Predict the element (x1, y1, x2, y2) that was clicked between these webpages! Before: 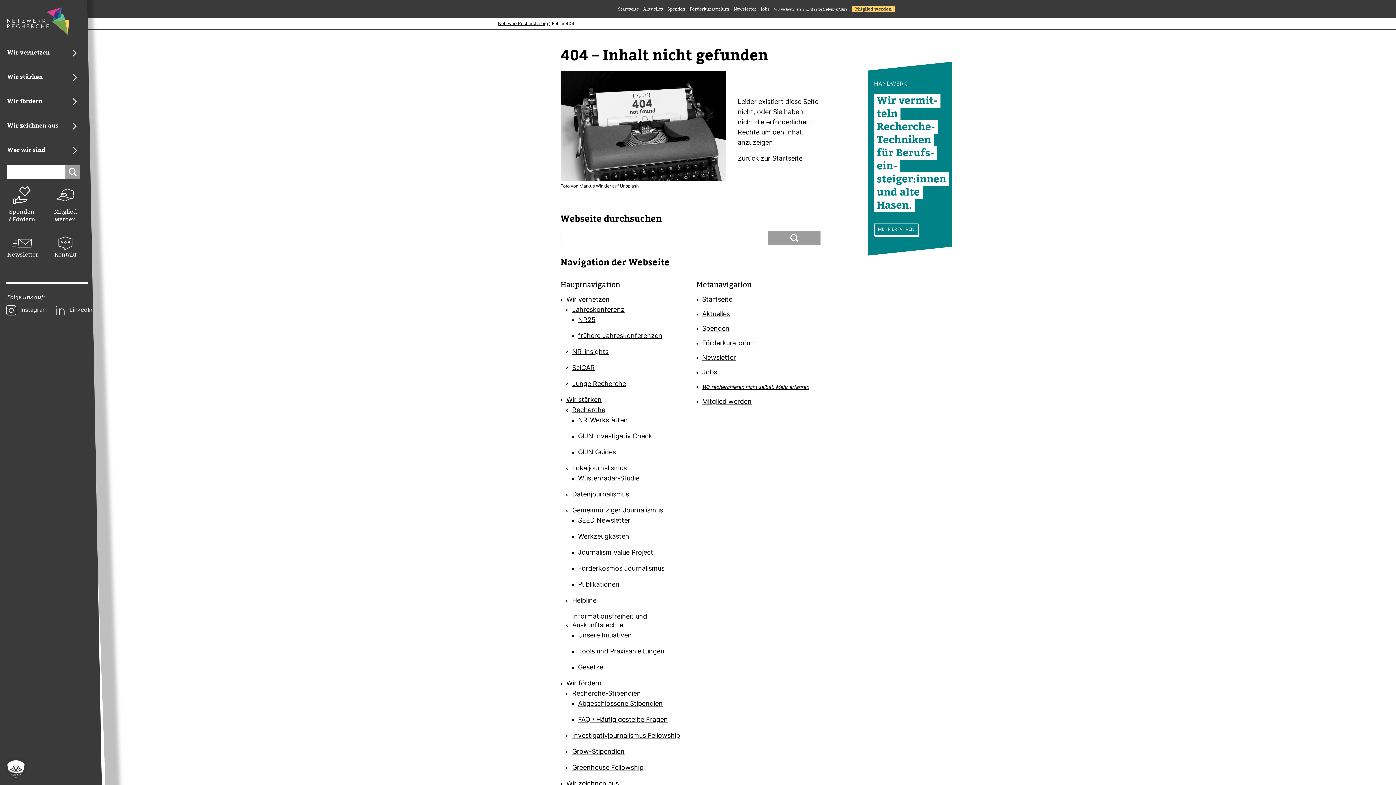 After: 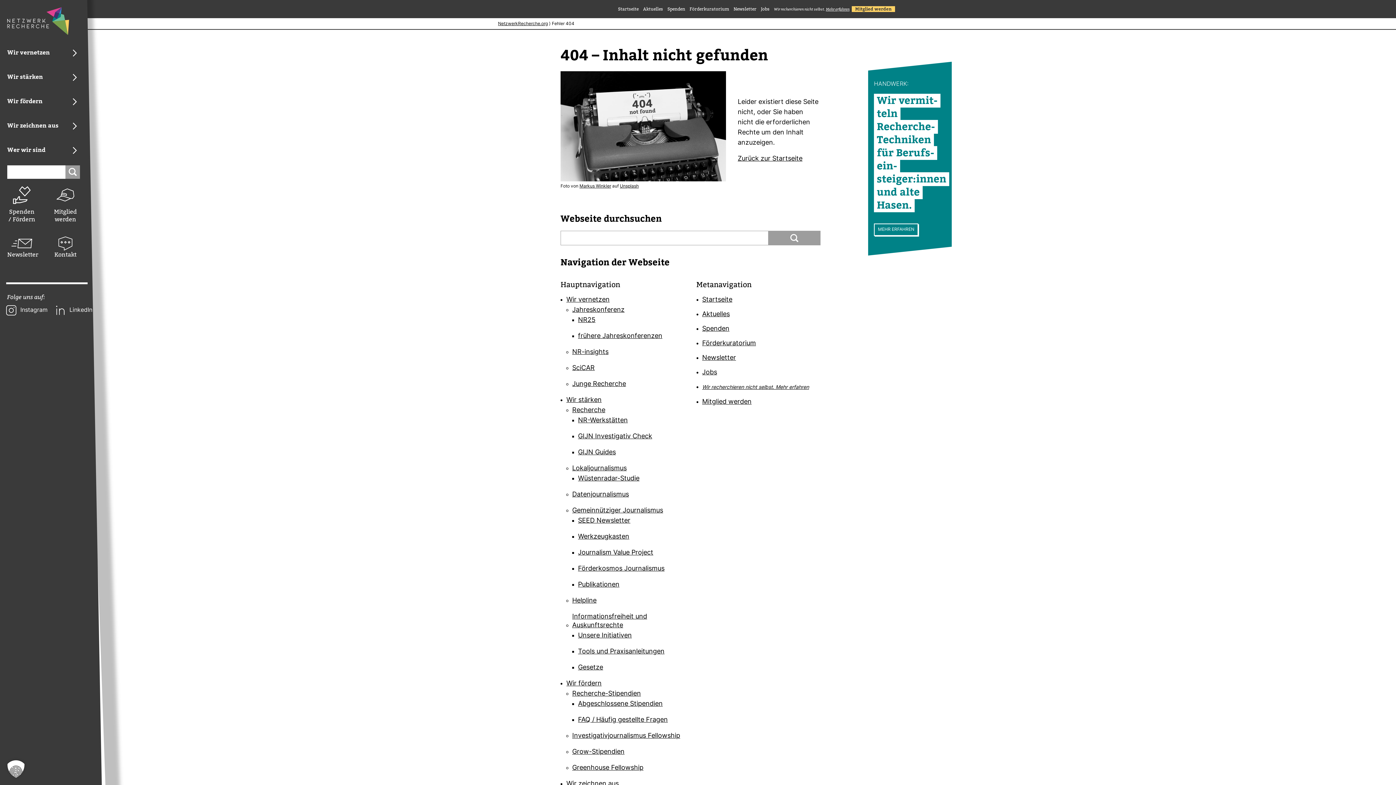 Action: bbox: (620, 184, 638, 188) label: Uns­plash